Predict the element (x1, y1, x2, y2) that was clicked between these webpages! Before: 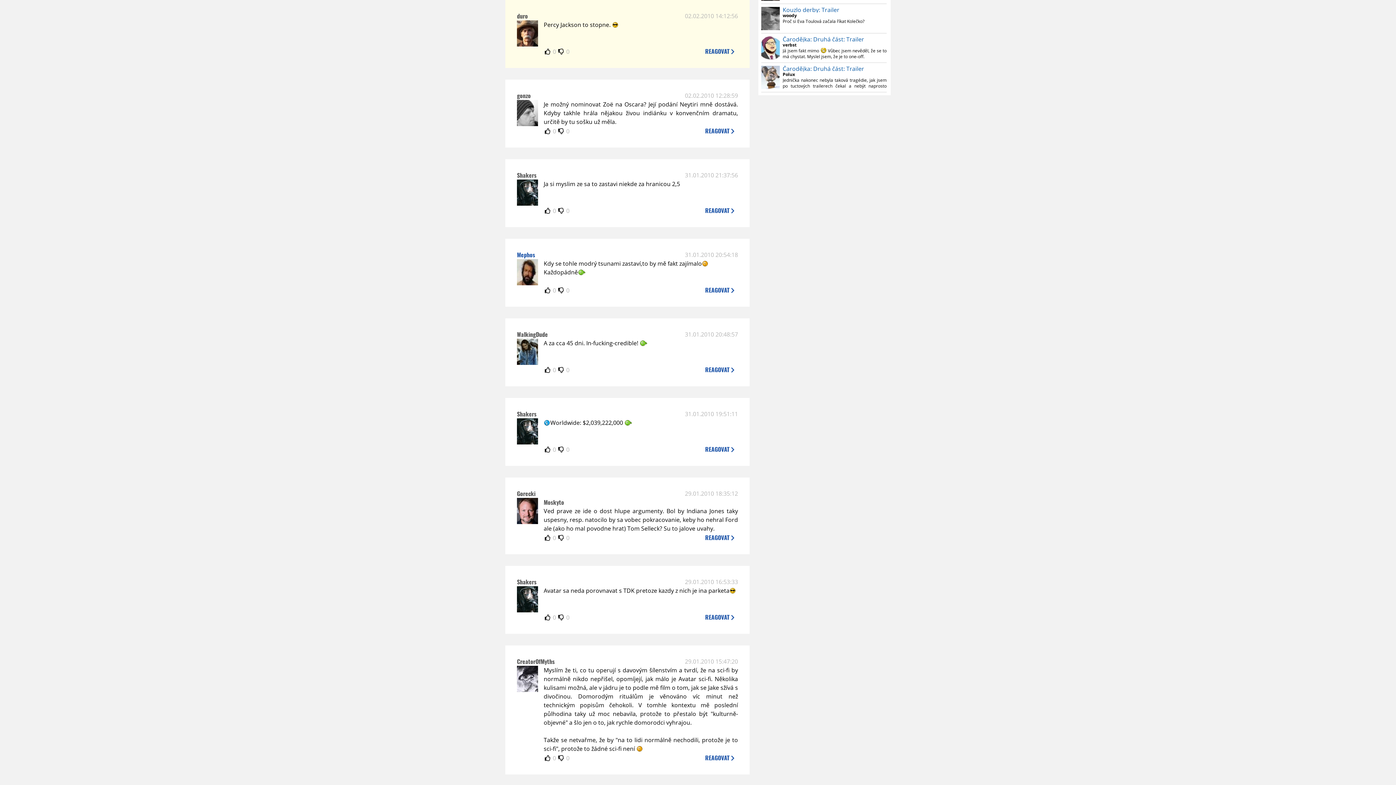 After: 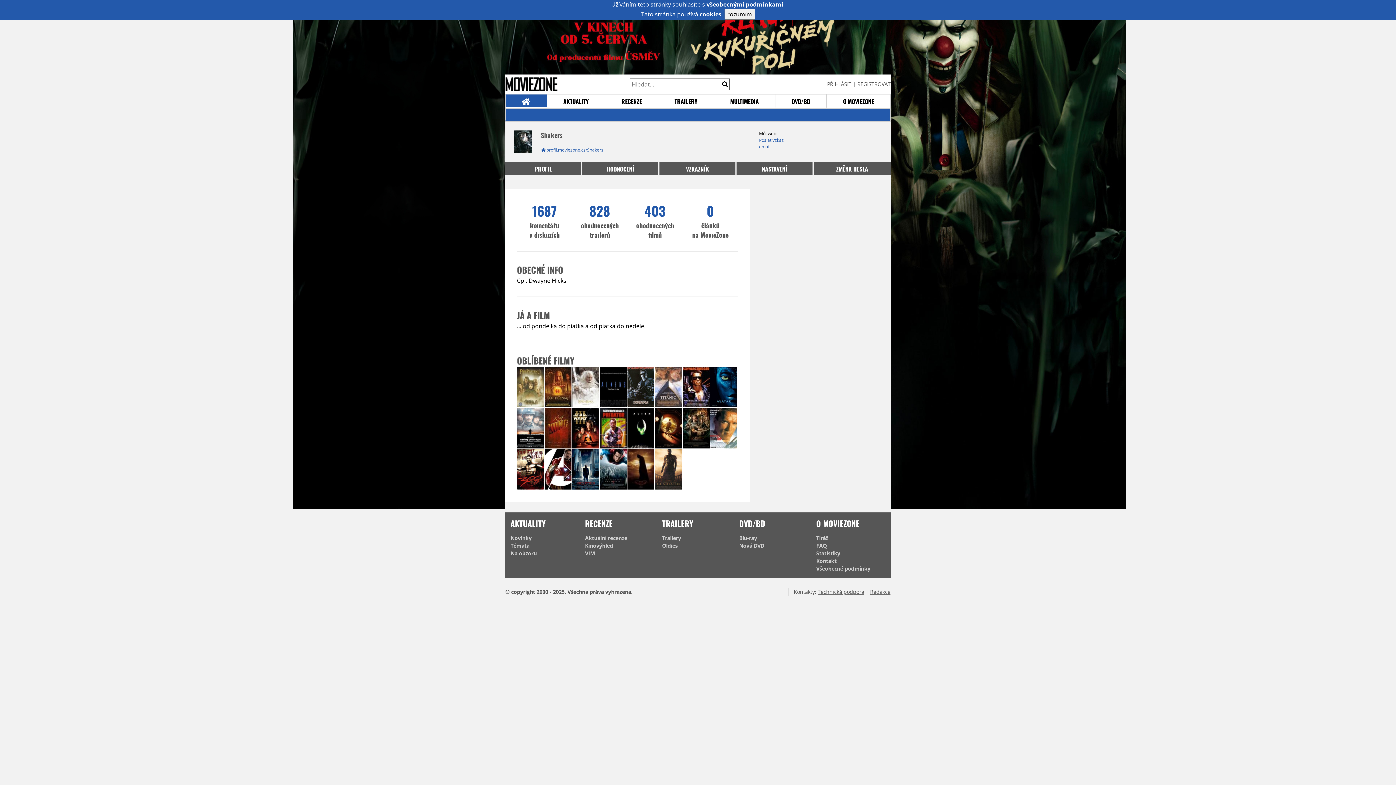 Action: label: Shakers bbox: (517, 409, 536, 418)